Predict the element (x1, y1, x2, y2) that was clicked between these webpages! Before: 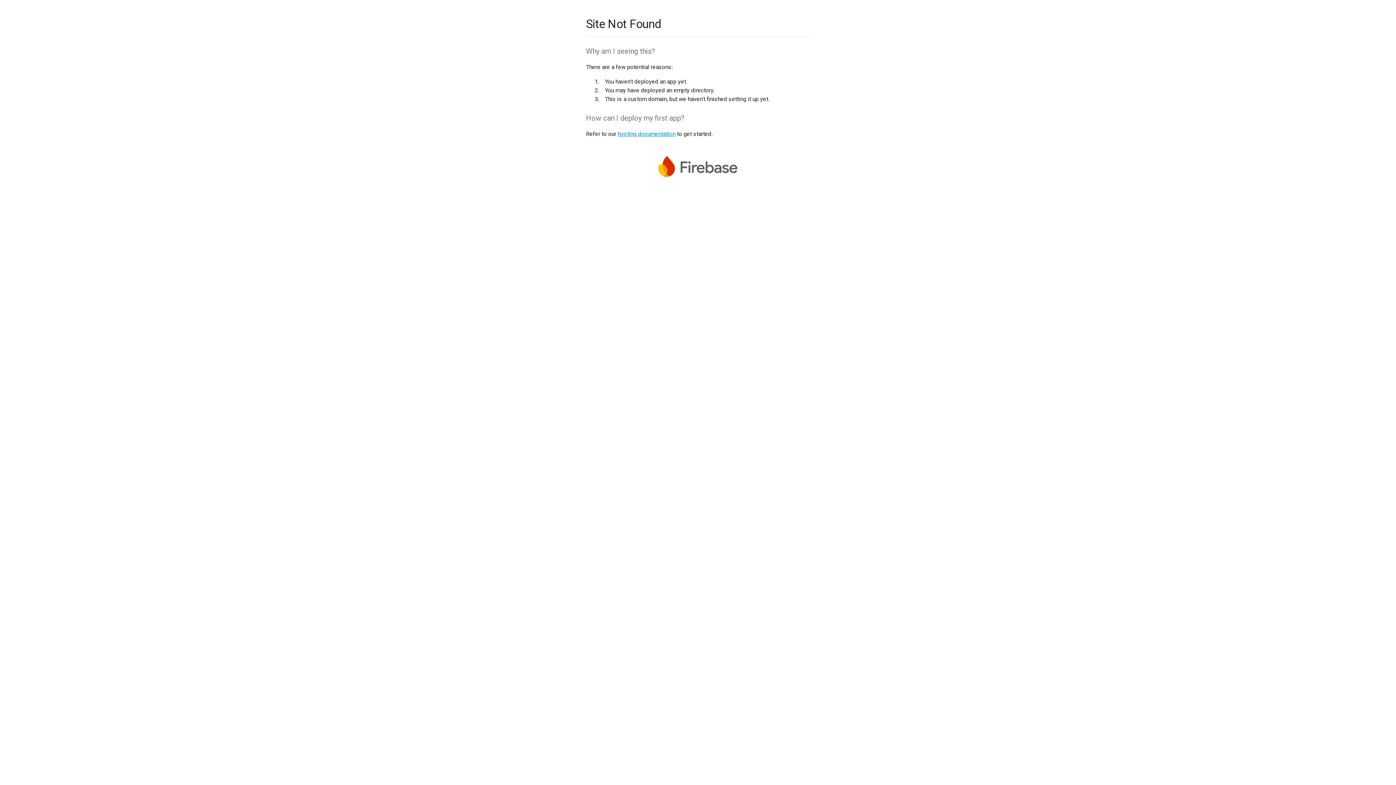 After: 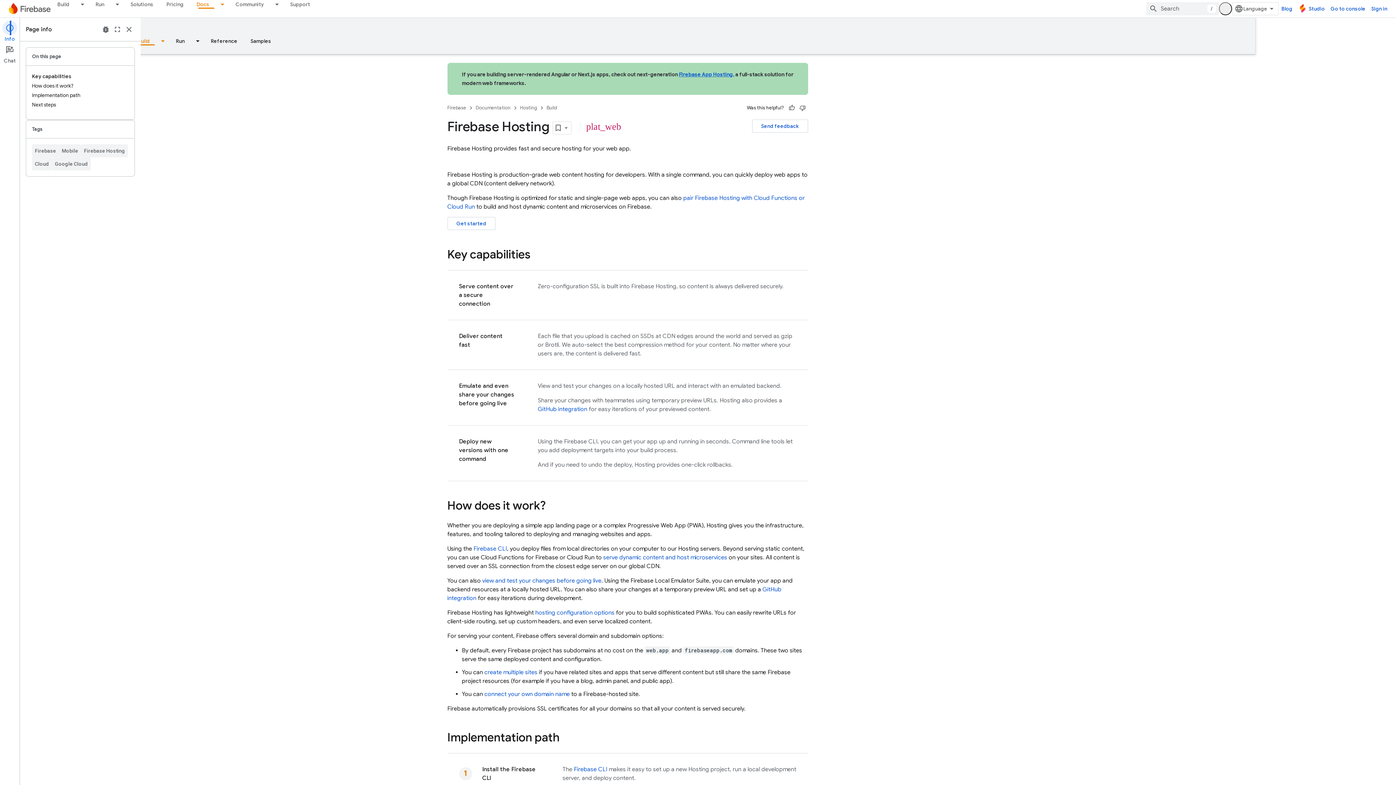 Action: label: hosting documentation bbox: (617, 130, 675, 137)